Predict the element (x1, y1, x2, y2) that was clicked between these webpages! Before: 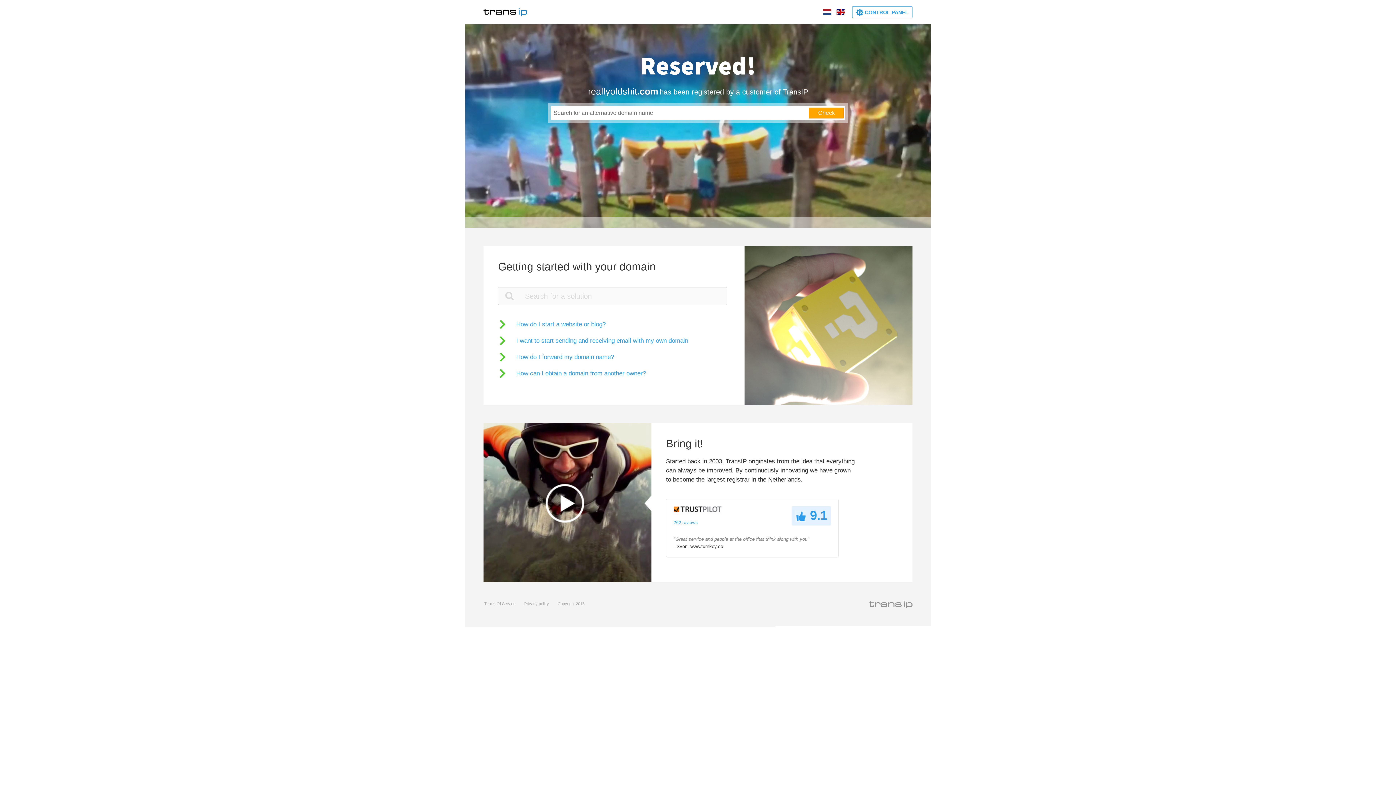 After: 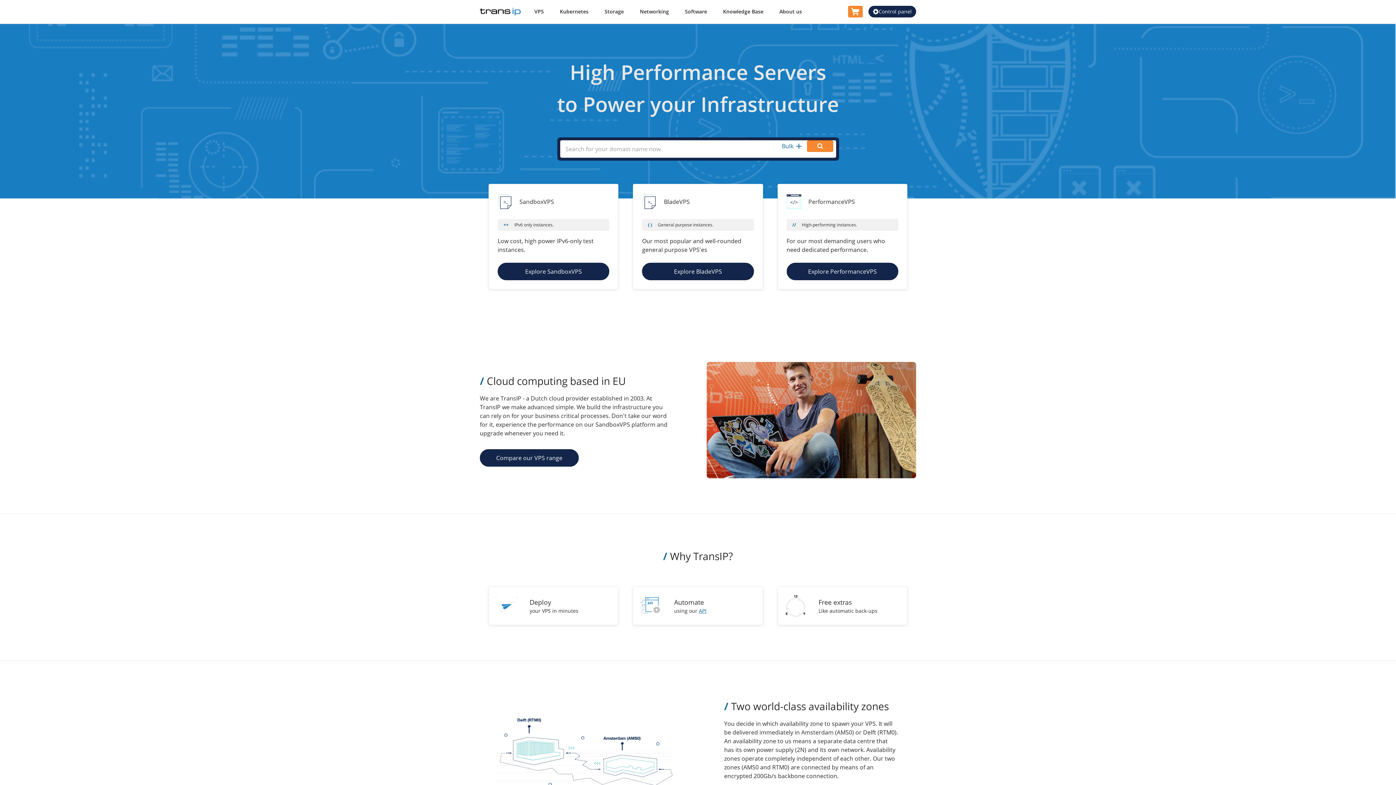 Action: bbox: (483, 5, 527, 18)